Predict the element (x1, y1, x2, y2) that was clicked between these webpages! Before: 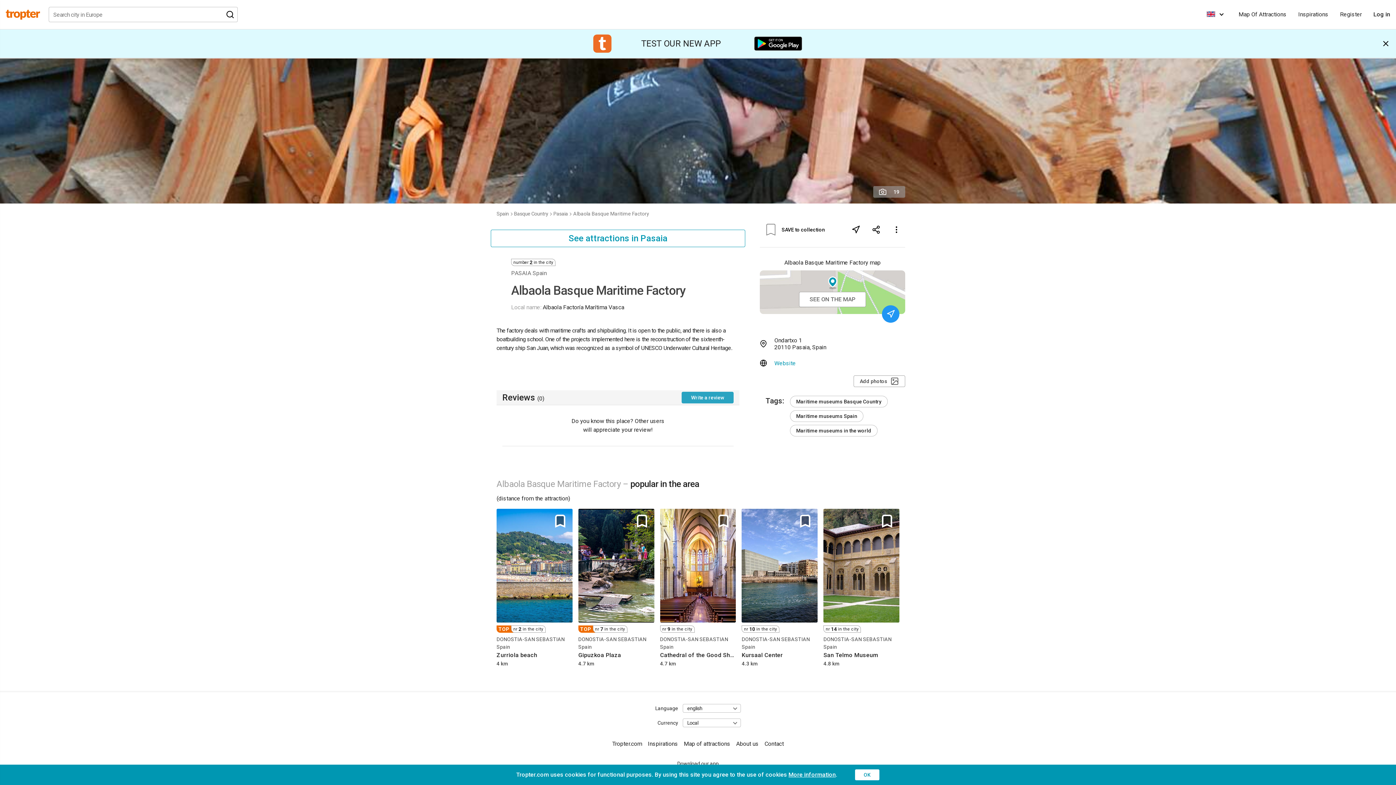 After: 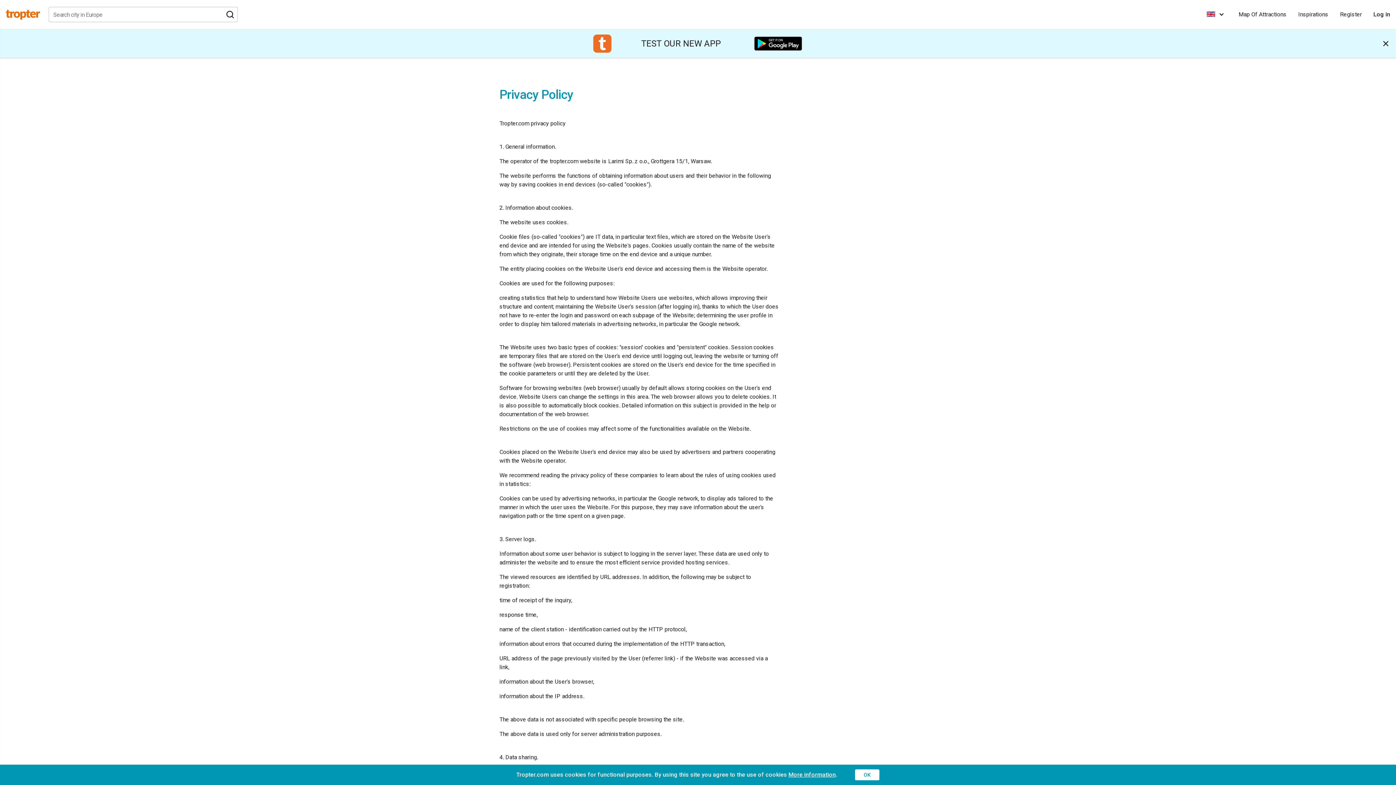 Action: label: More information bbox: (788, 776, 836, 783)